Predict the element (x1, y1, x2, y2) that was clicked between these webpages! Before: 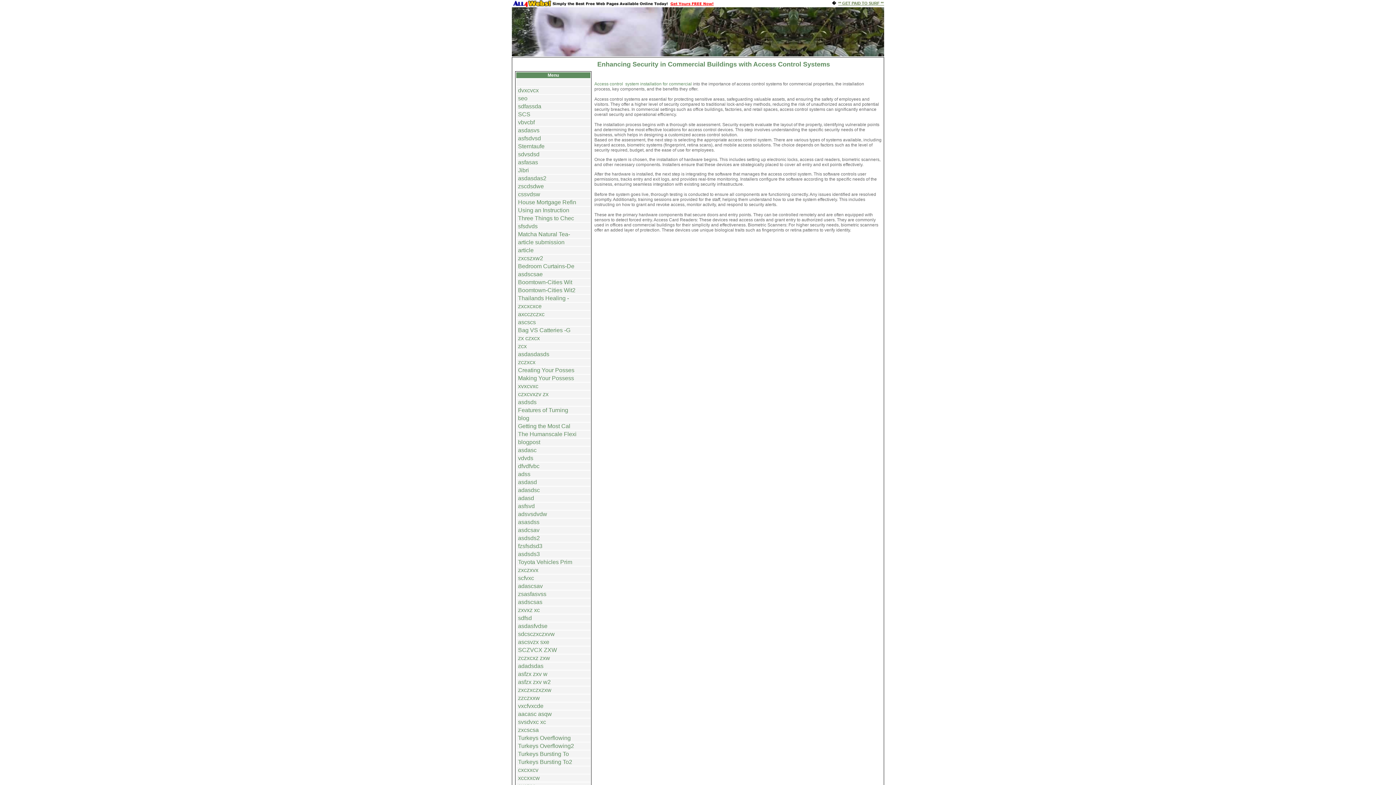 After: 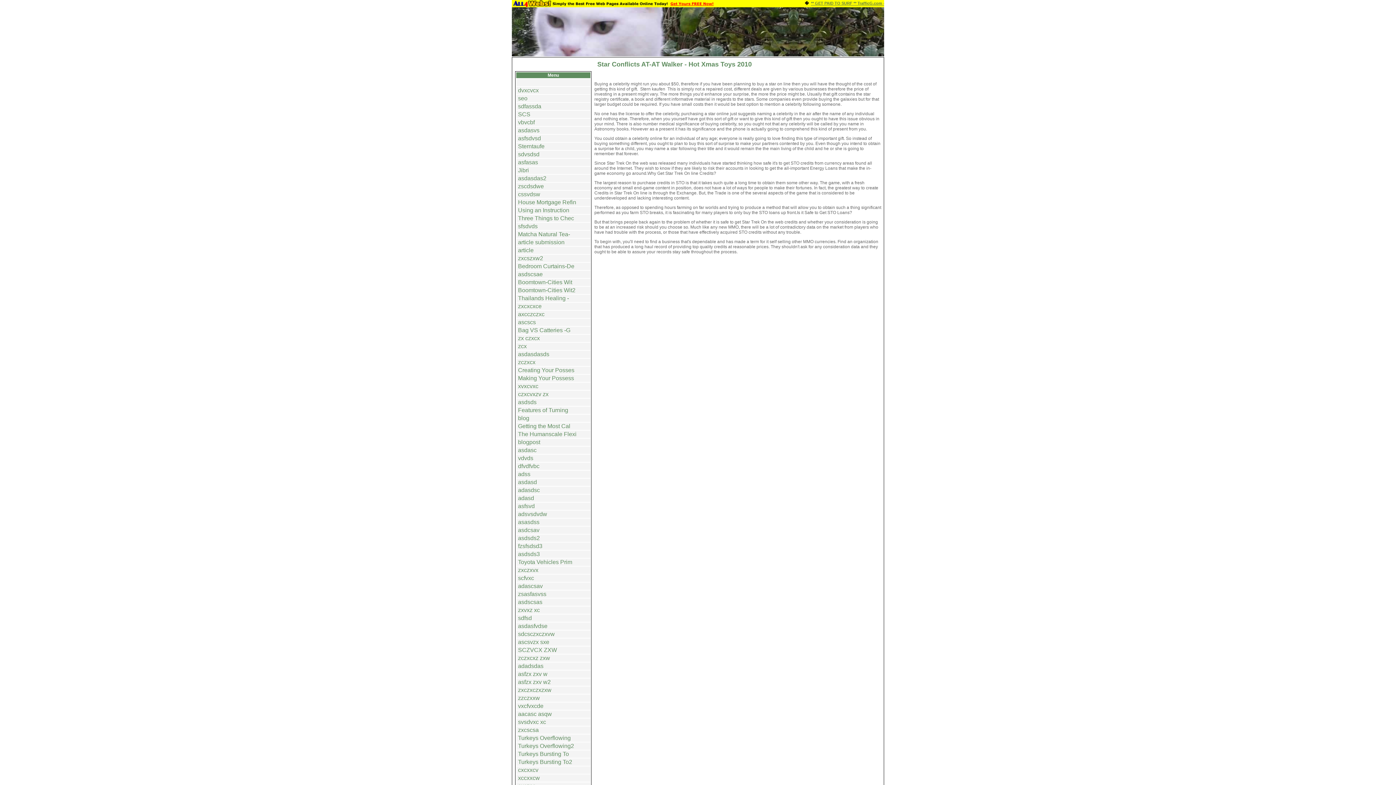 Action: label: seo bbox: (518, 95, 527, 101)